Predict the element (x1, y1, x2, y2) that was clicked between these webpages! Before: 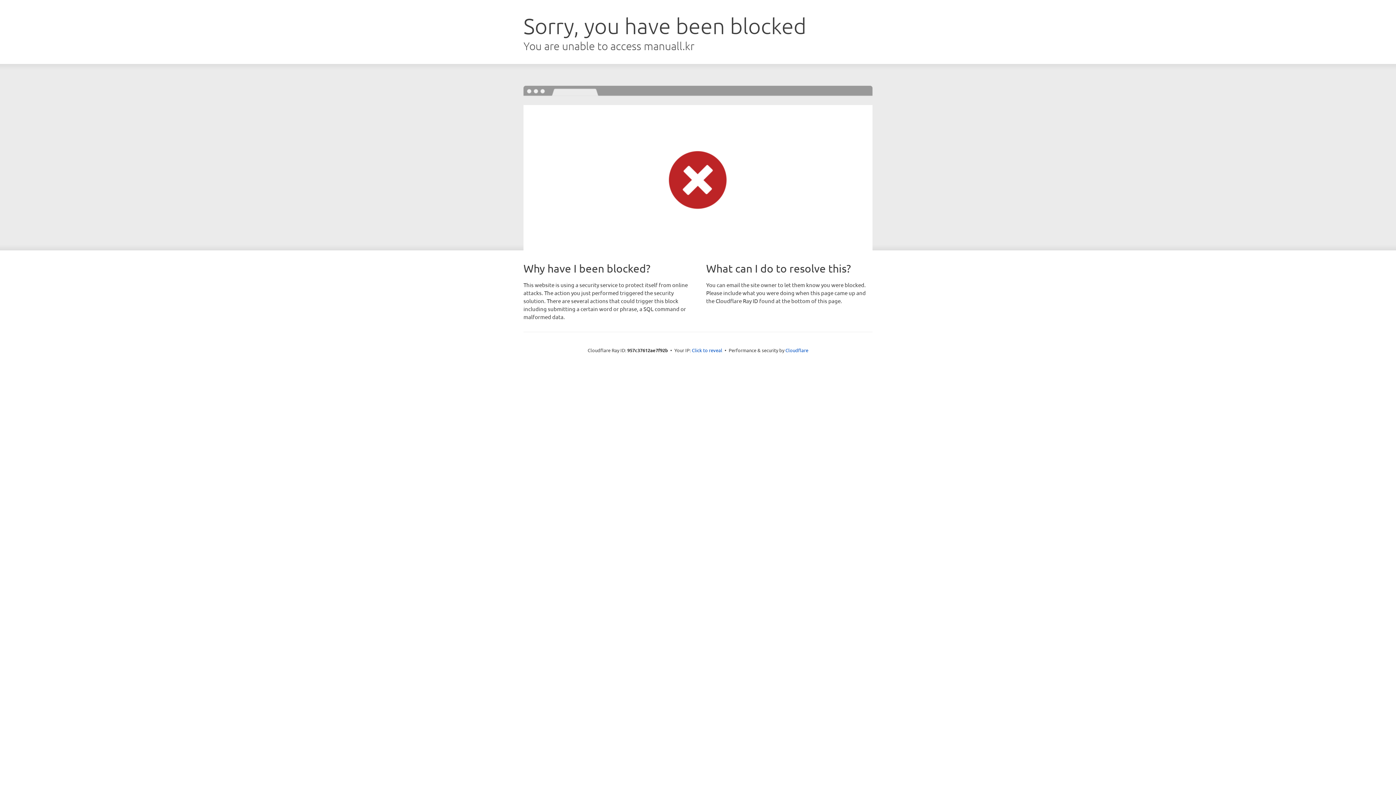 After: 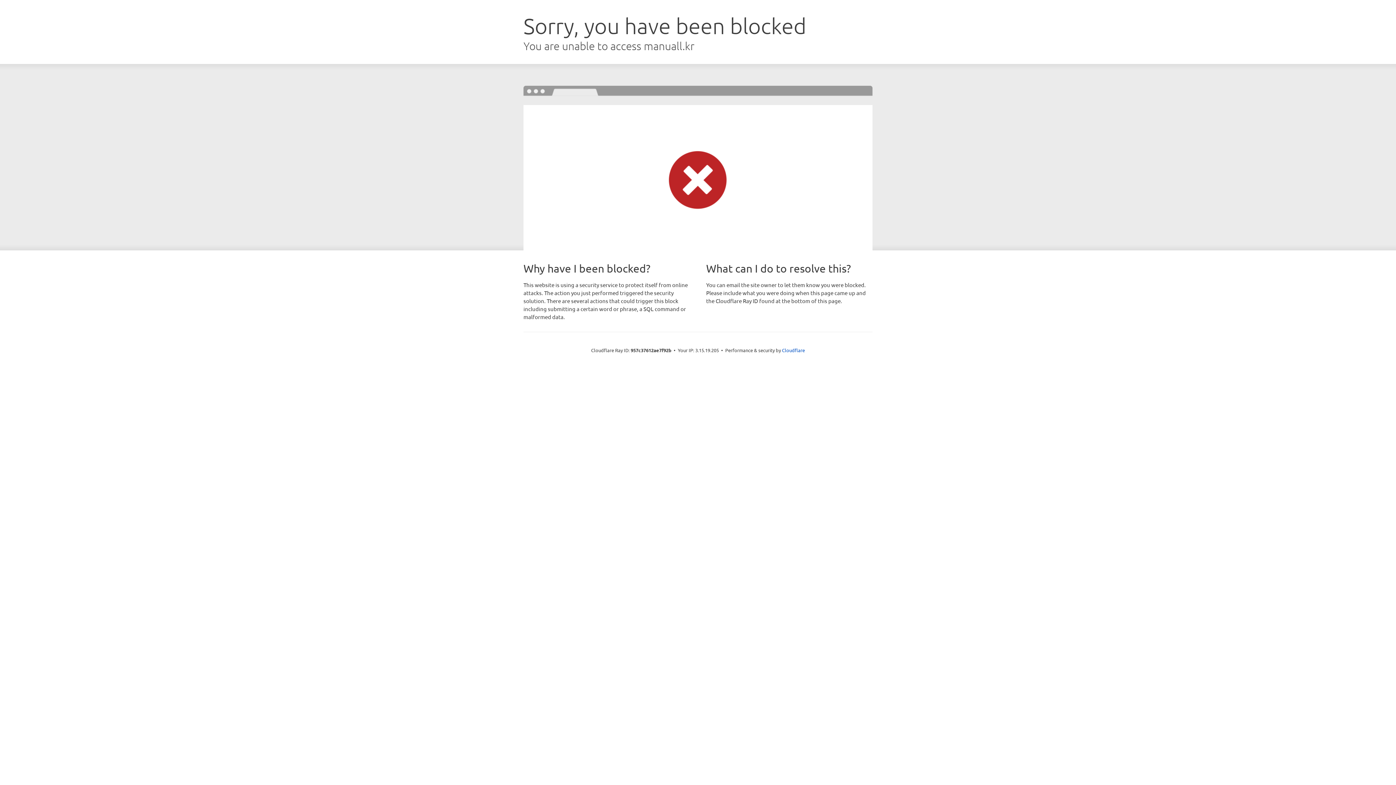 Action: bbox: (692, 346, 722, 353) label: Click to reveal